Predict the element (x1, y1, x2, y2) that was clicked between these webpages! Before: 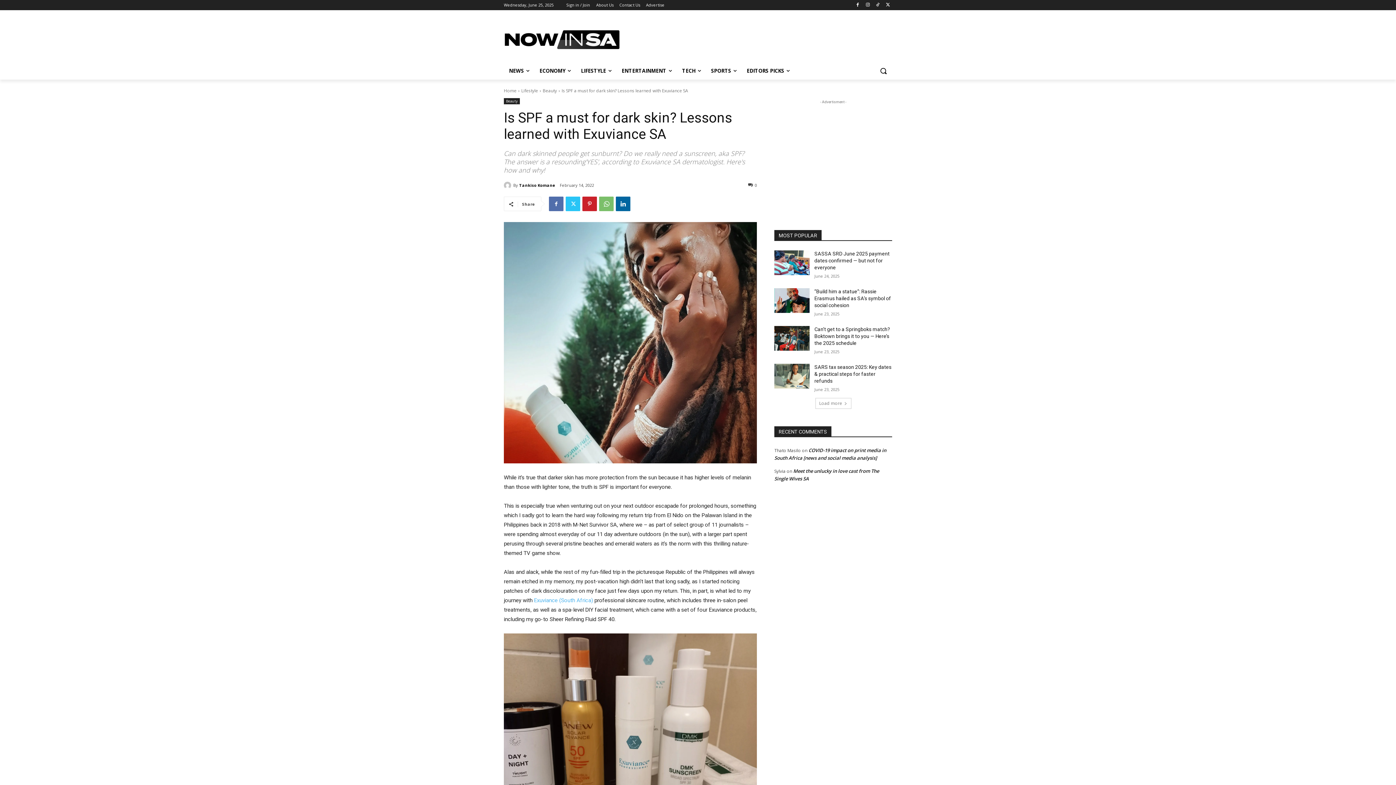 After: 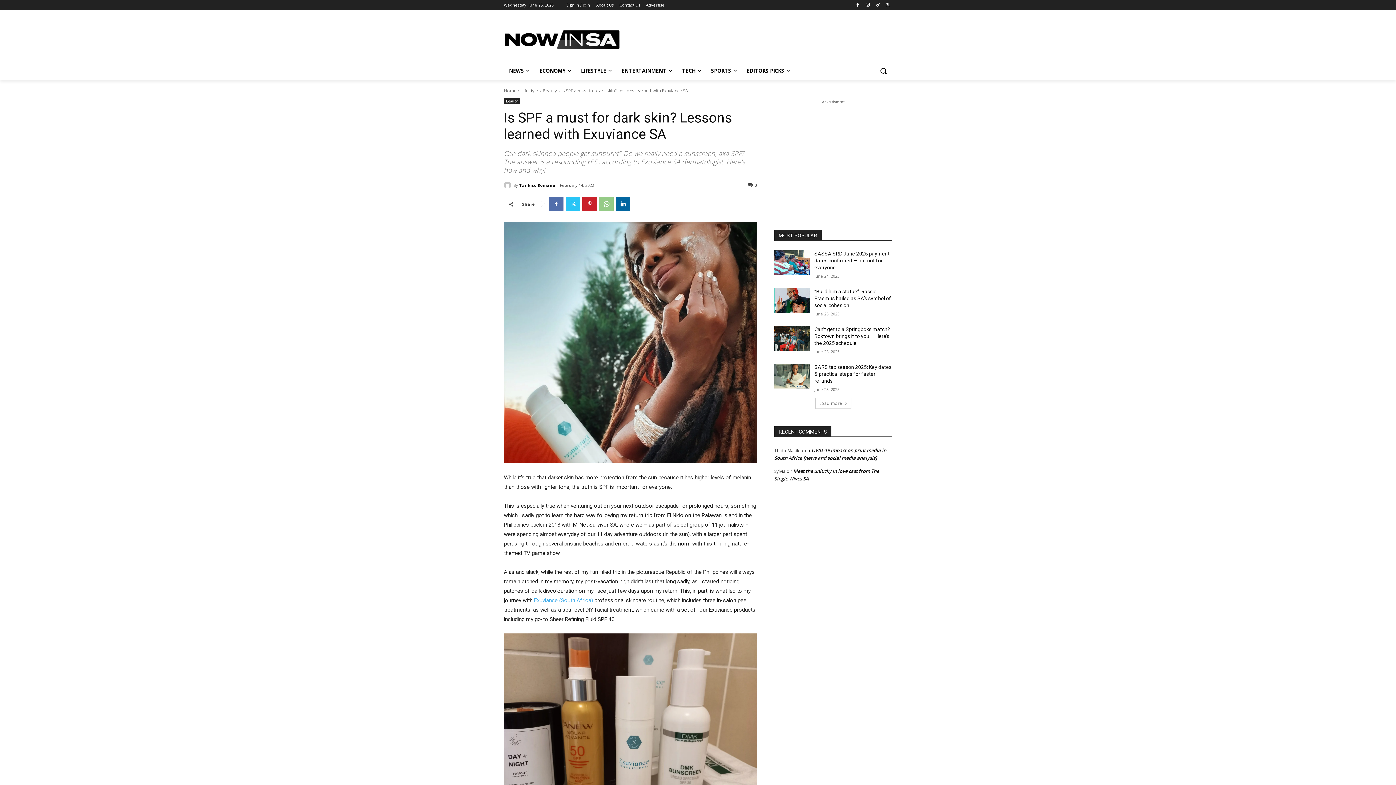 Action: bbox: (599, 196, 613, 211)